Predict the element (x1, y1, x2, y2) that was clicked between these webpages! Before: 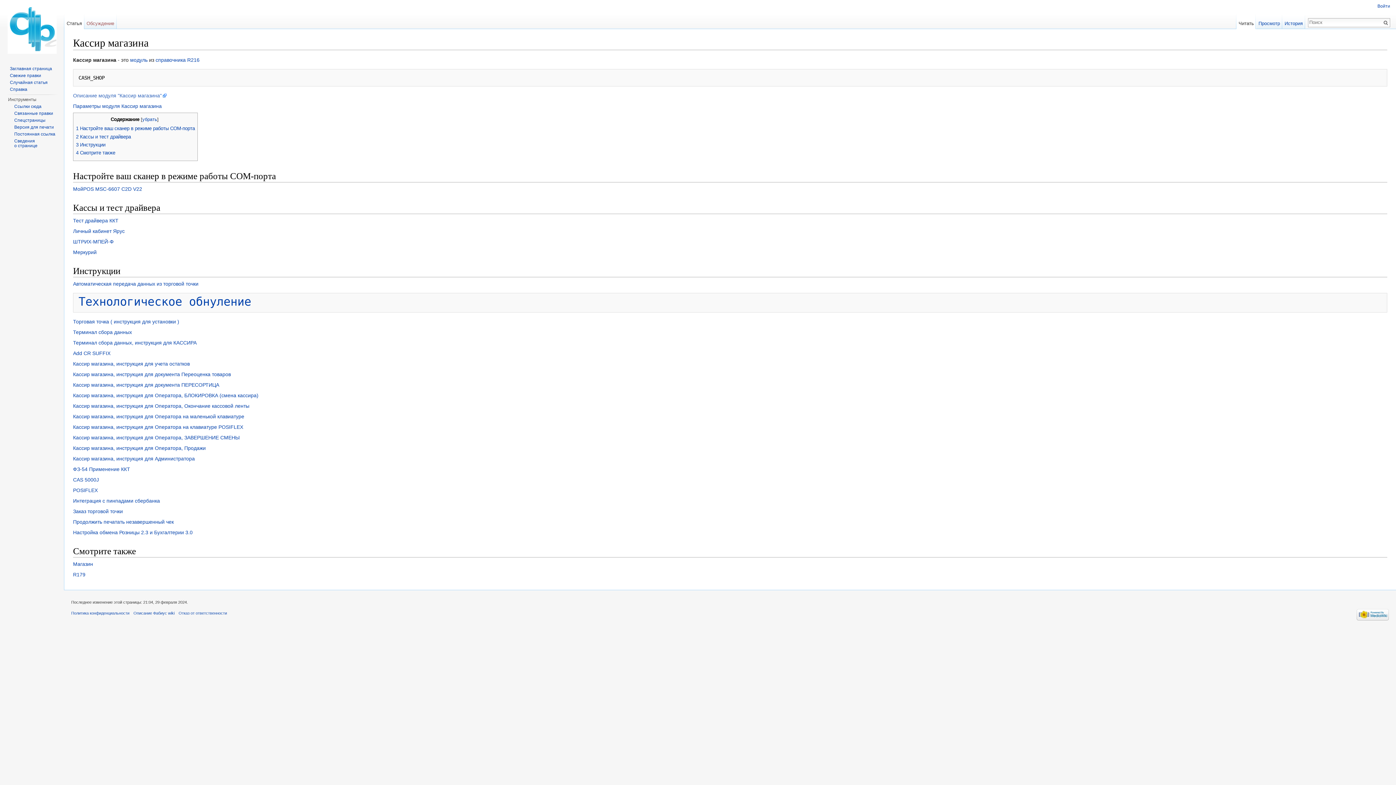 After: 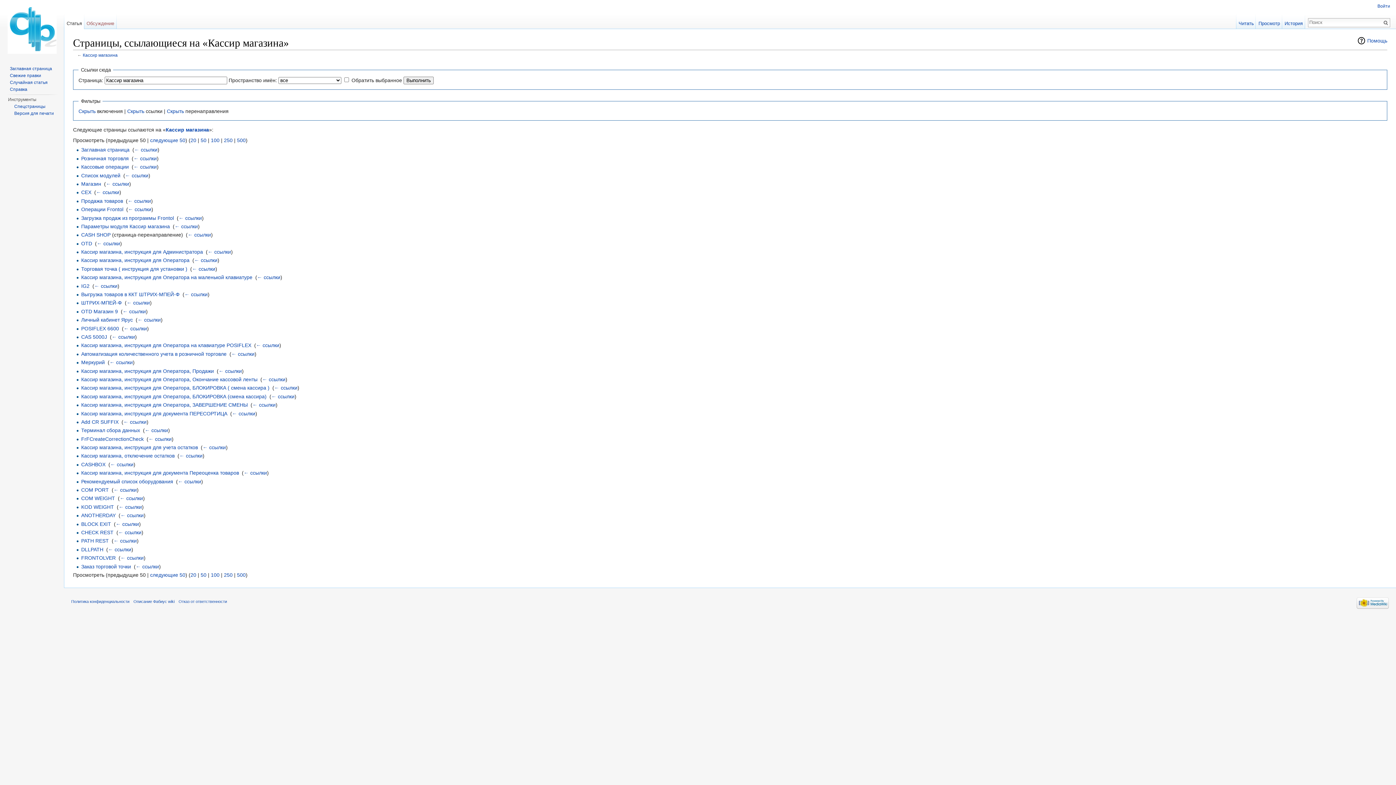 Action: bbox: (14, 104, 41, 109) label: Ссылки сюда